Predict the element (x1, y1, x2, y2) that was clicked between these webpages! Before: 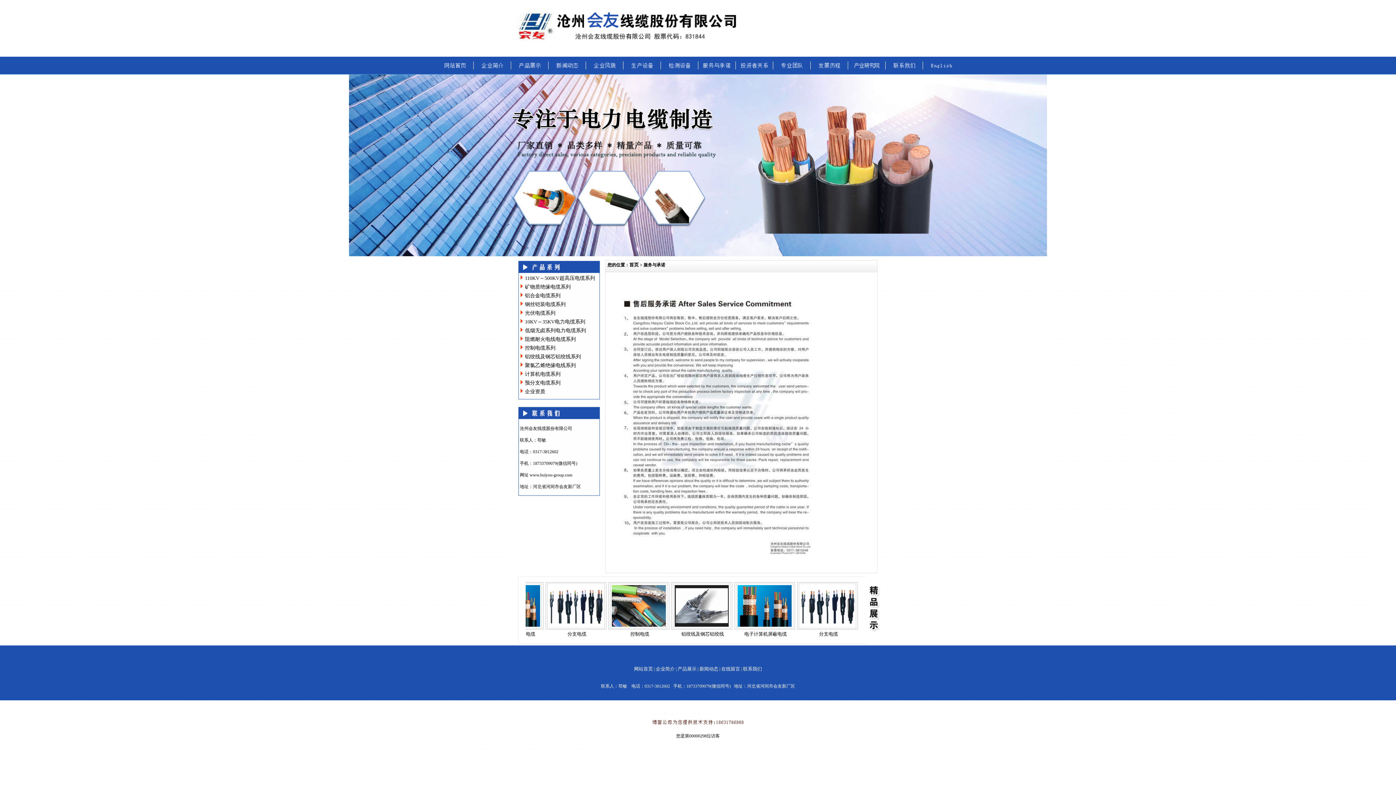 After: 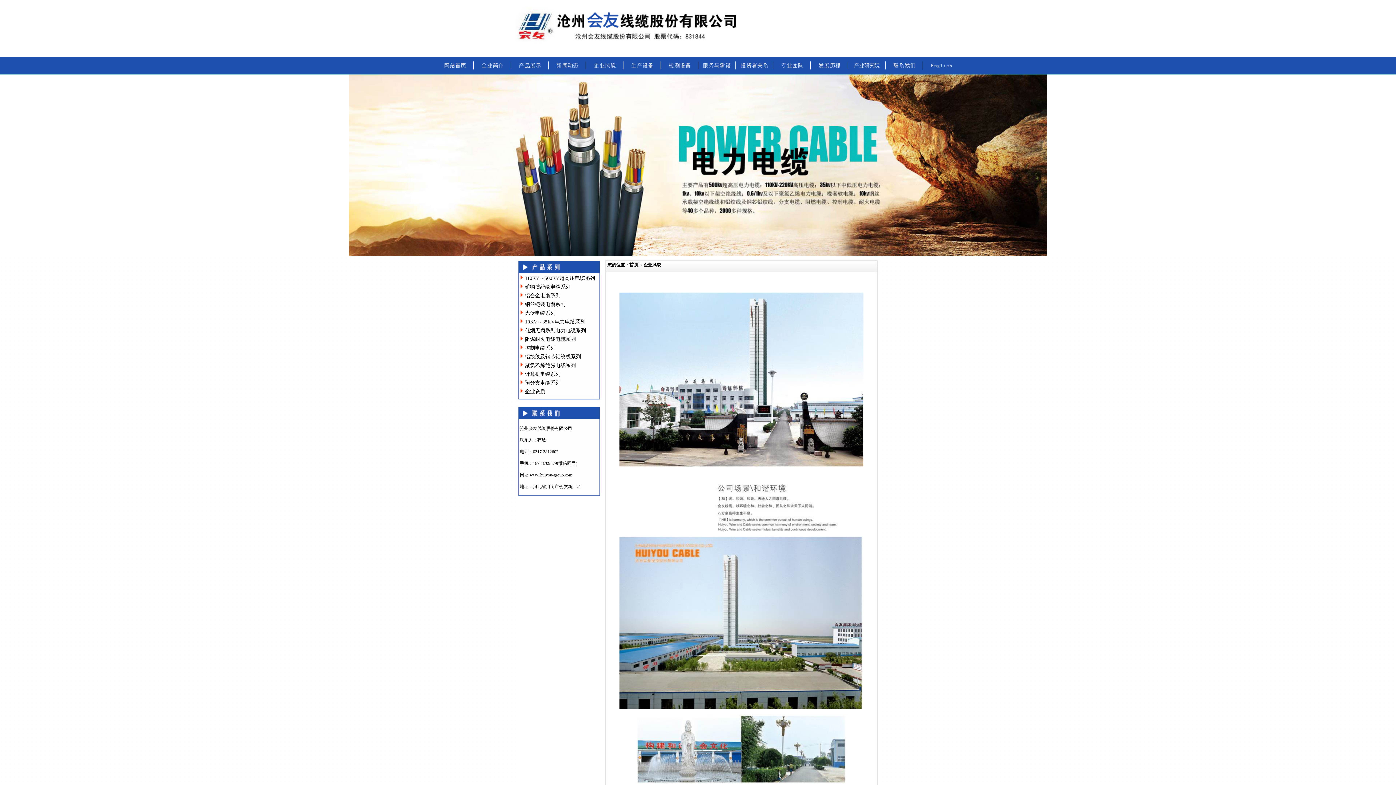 Action: bbox: (586, 69, 623, 74)